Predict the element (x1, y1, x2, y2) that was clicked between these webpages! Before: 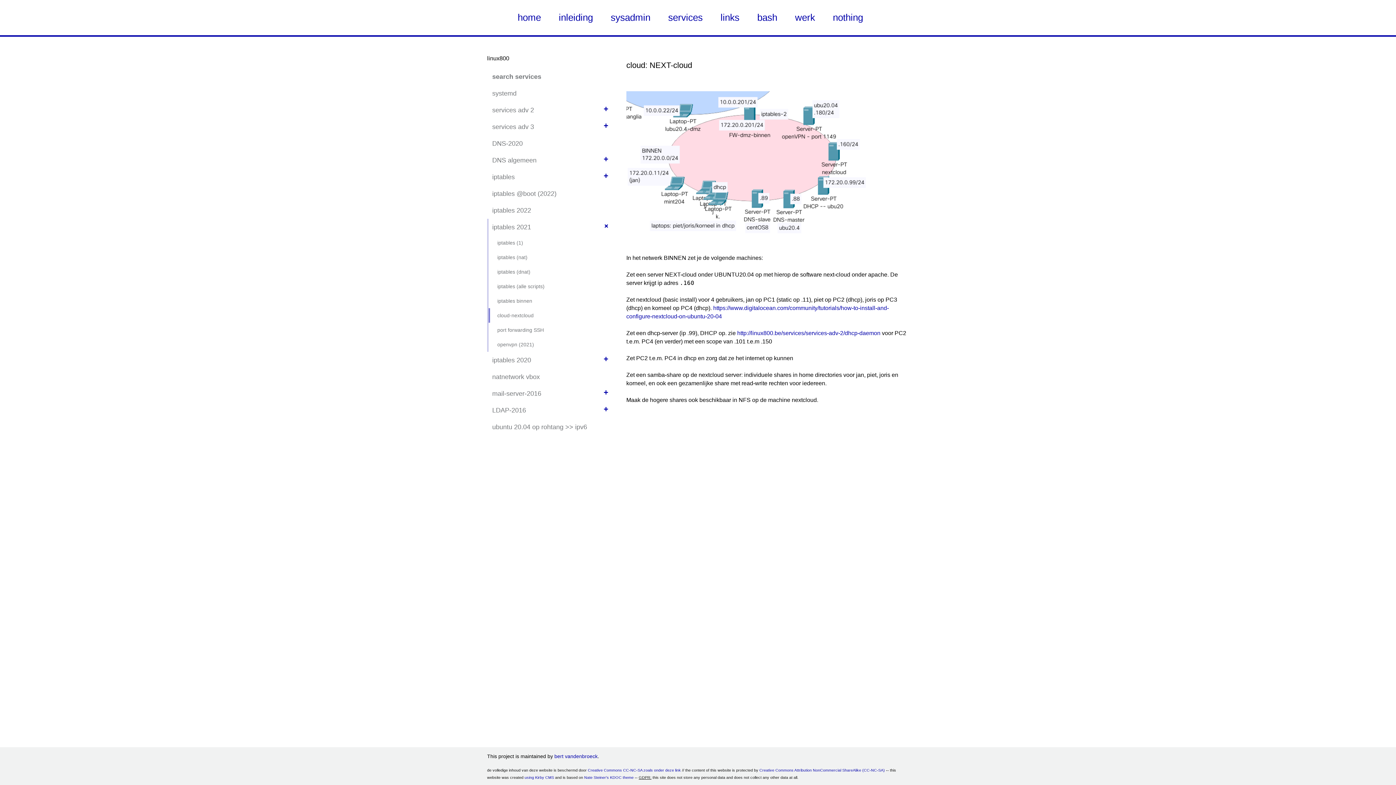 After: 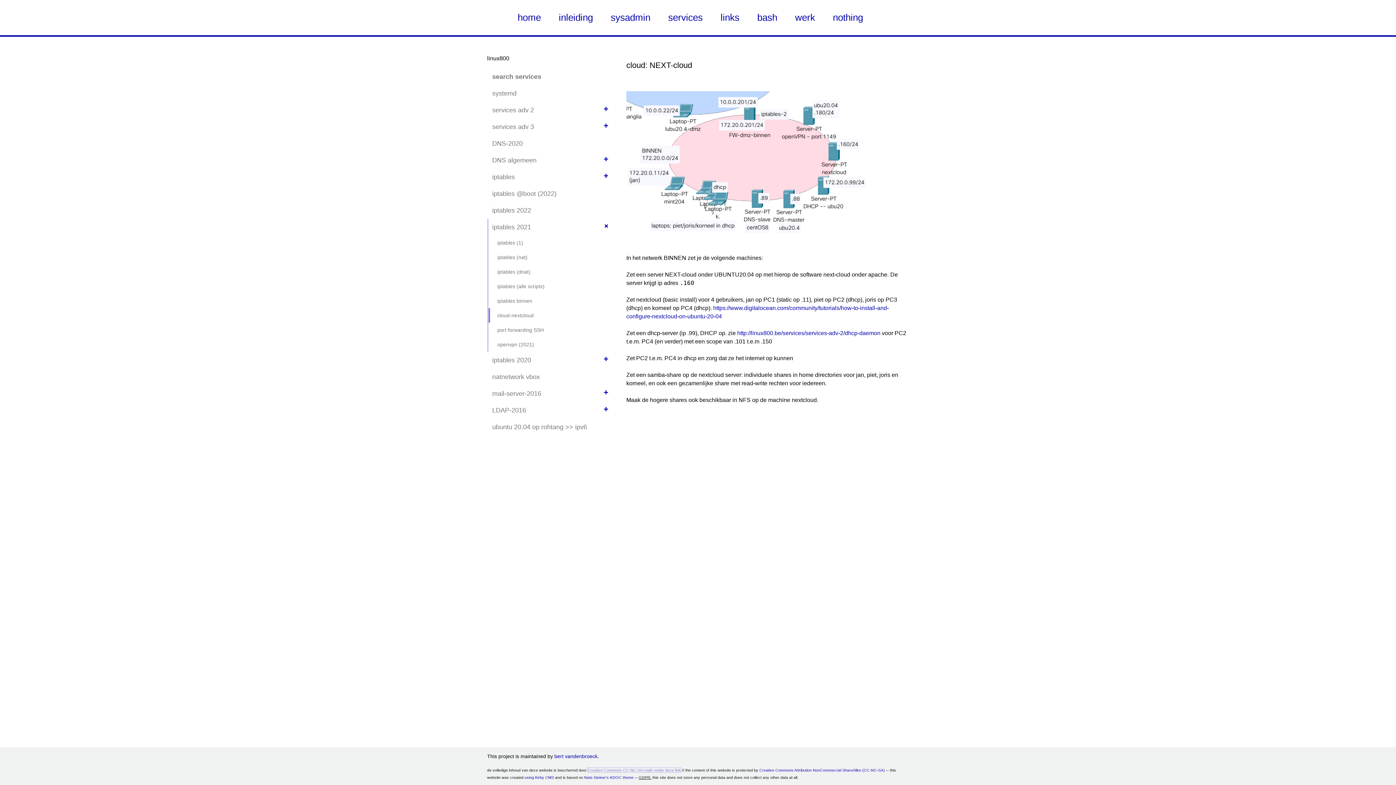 Action: label: Creative Commons CC-NC-SA zoals onder deze link bbox: (588, 768, 681, 772)